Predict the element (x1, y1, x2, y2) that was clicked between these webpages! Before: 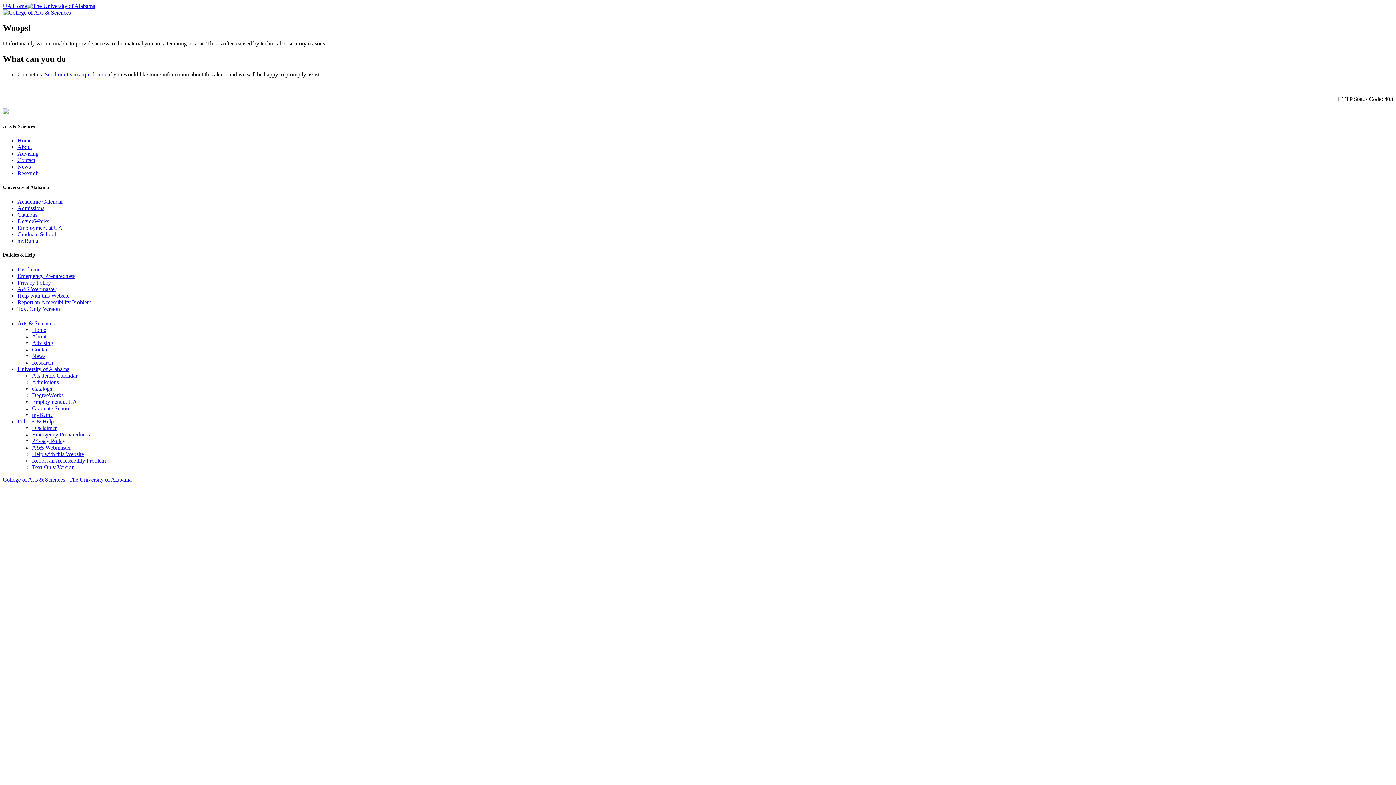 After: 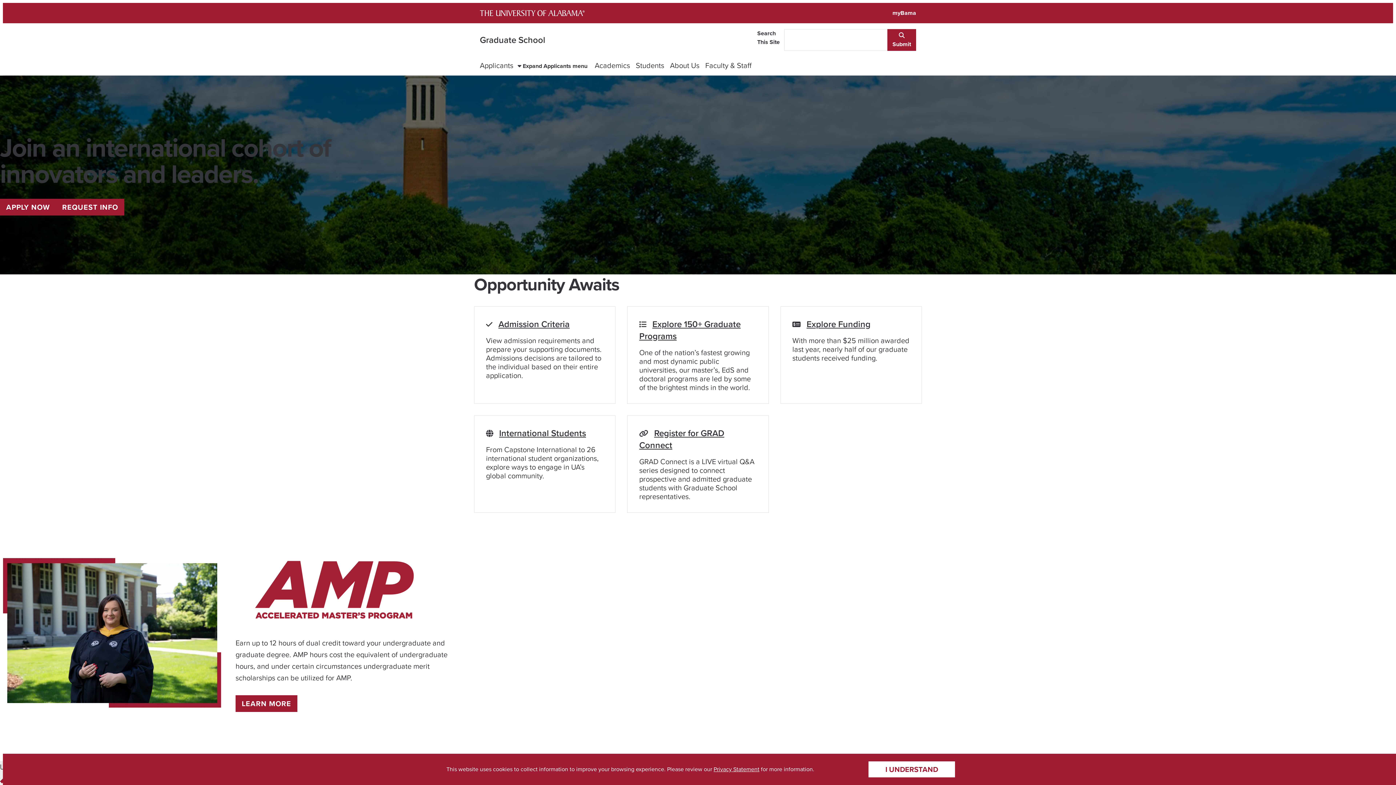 Action: label: Graduate School bbox: (32, 405, 70, 411)